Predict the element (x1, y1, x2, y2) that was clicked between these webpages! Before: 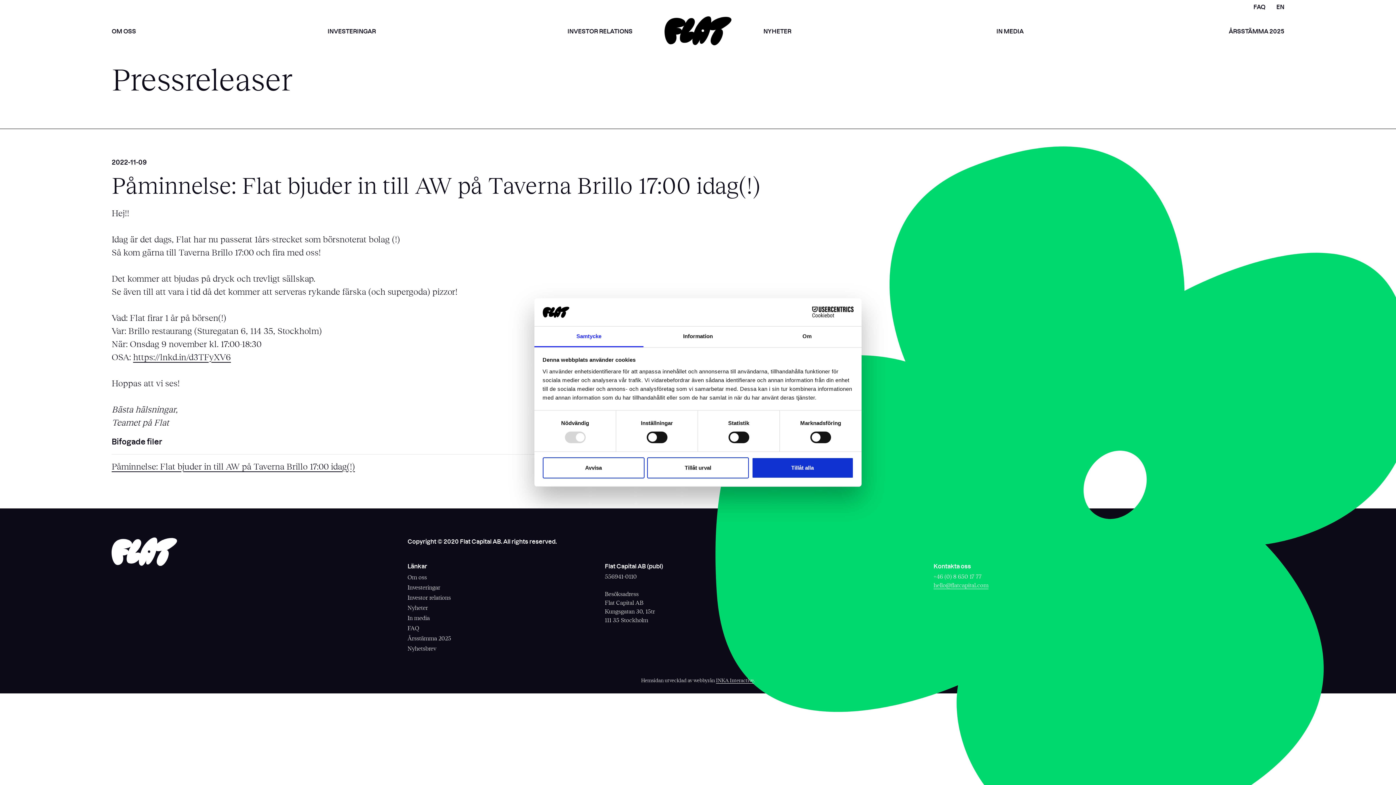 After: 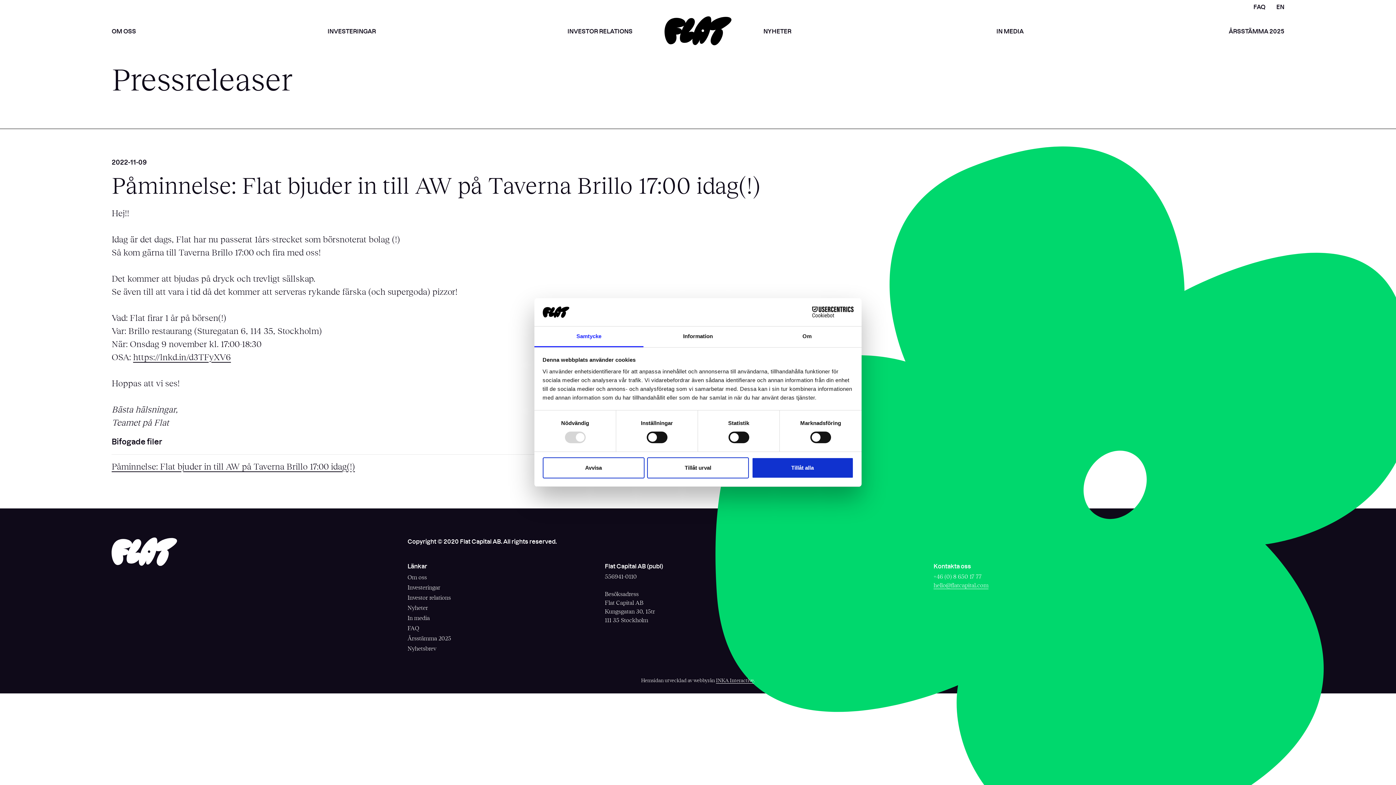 Action: label: Påminnelse: Flat bjuder in till AW på Taverna Brillo 17:00 idag(!) bbox: (111, 462, 354, 471)